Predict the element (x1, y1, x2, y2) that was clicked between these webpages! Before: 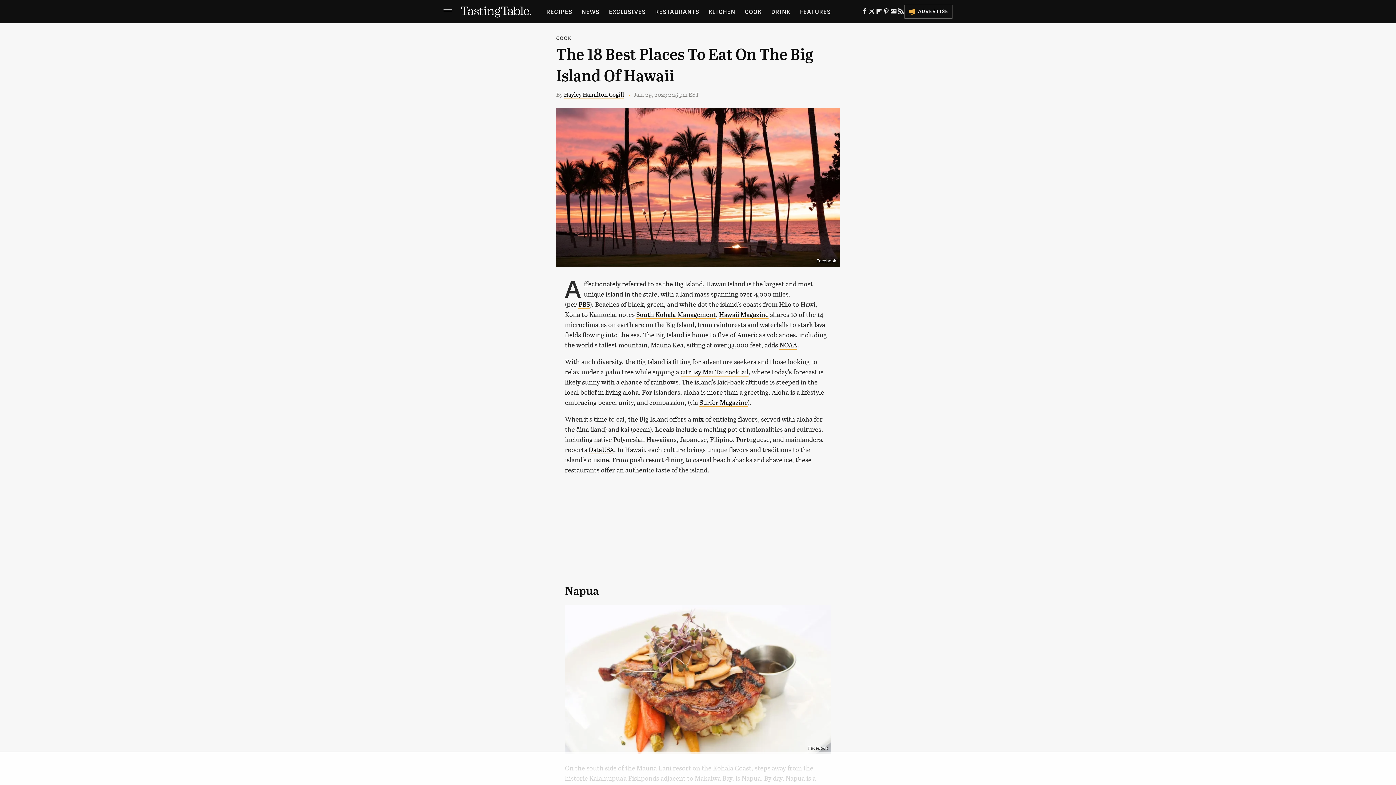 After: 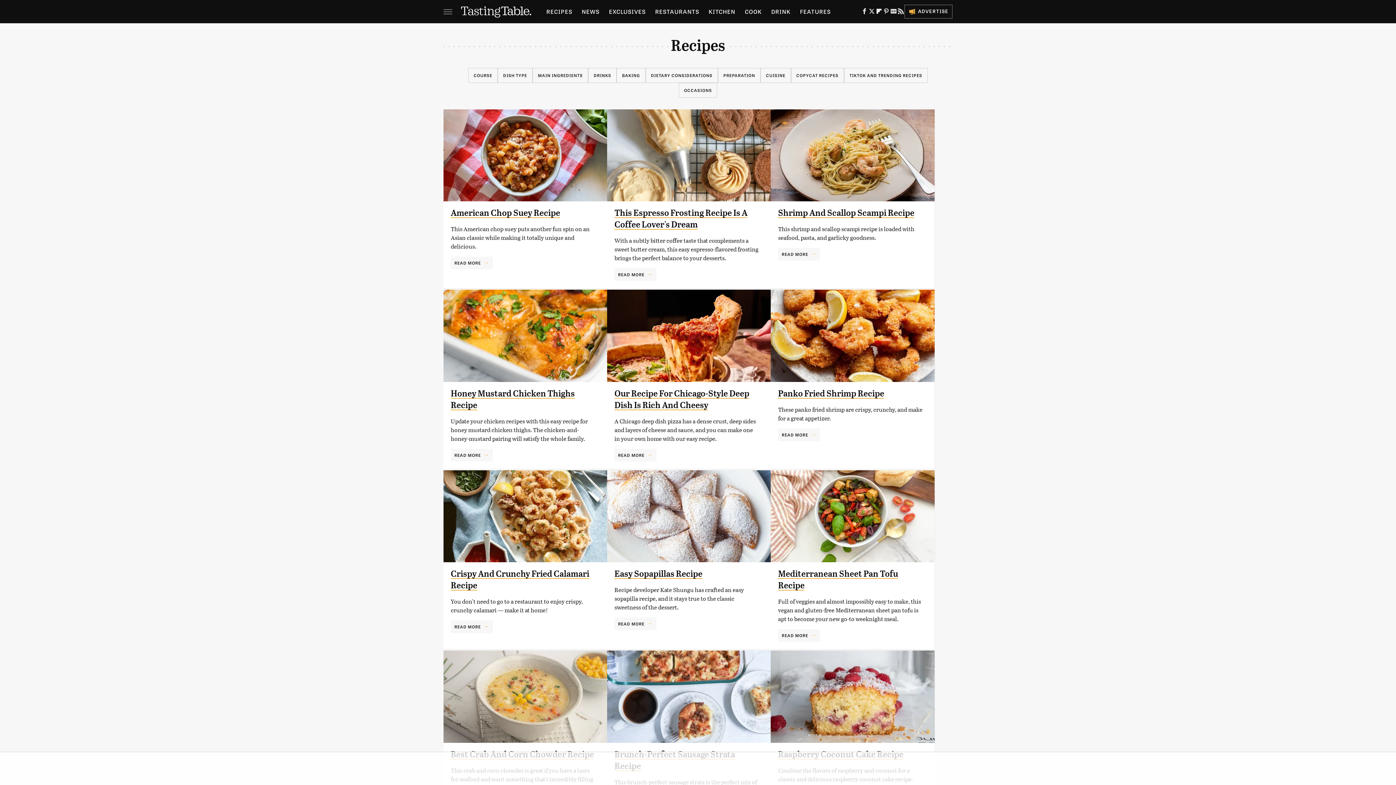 Action: label: RECIPES bbox: (546, 0, 572, 23)